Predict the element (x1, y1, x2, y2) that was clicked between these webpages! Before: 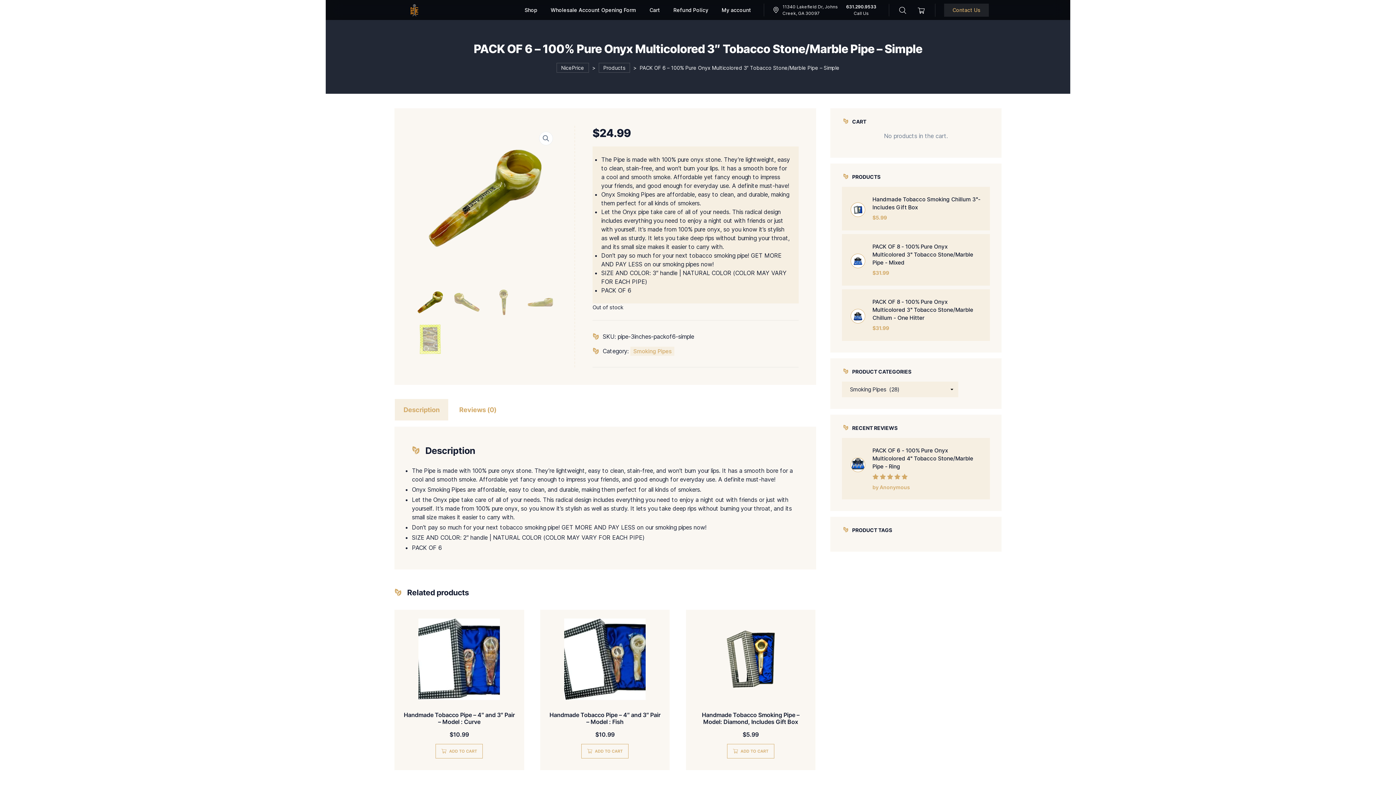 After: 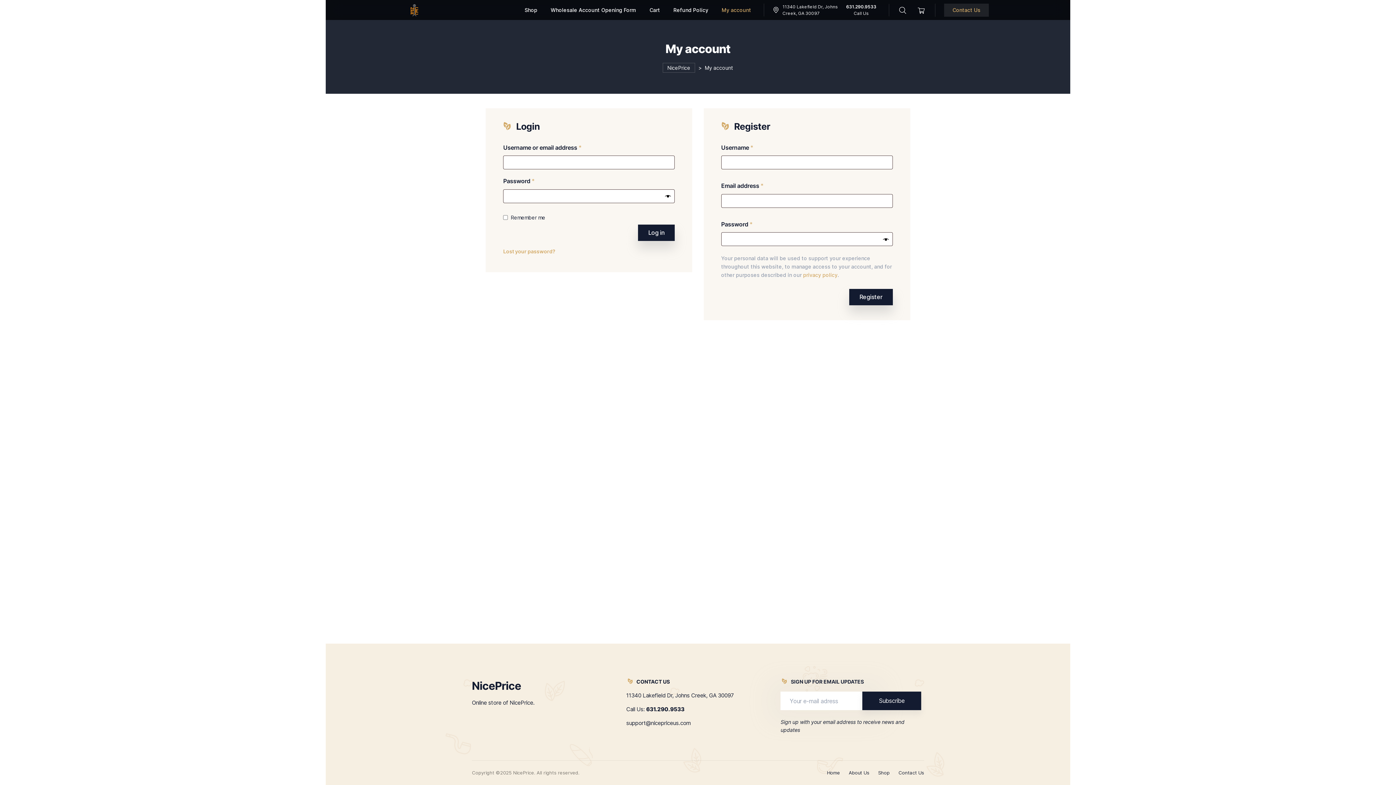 Action: label: My account bbox: (723, 3, 763, 16)